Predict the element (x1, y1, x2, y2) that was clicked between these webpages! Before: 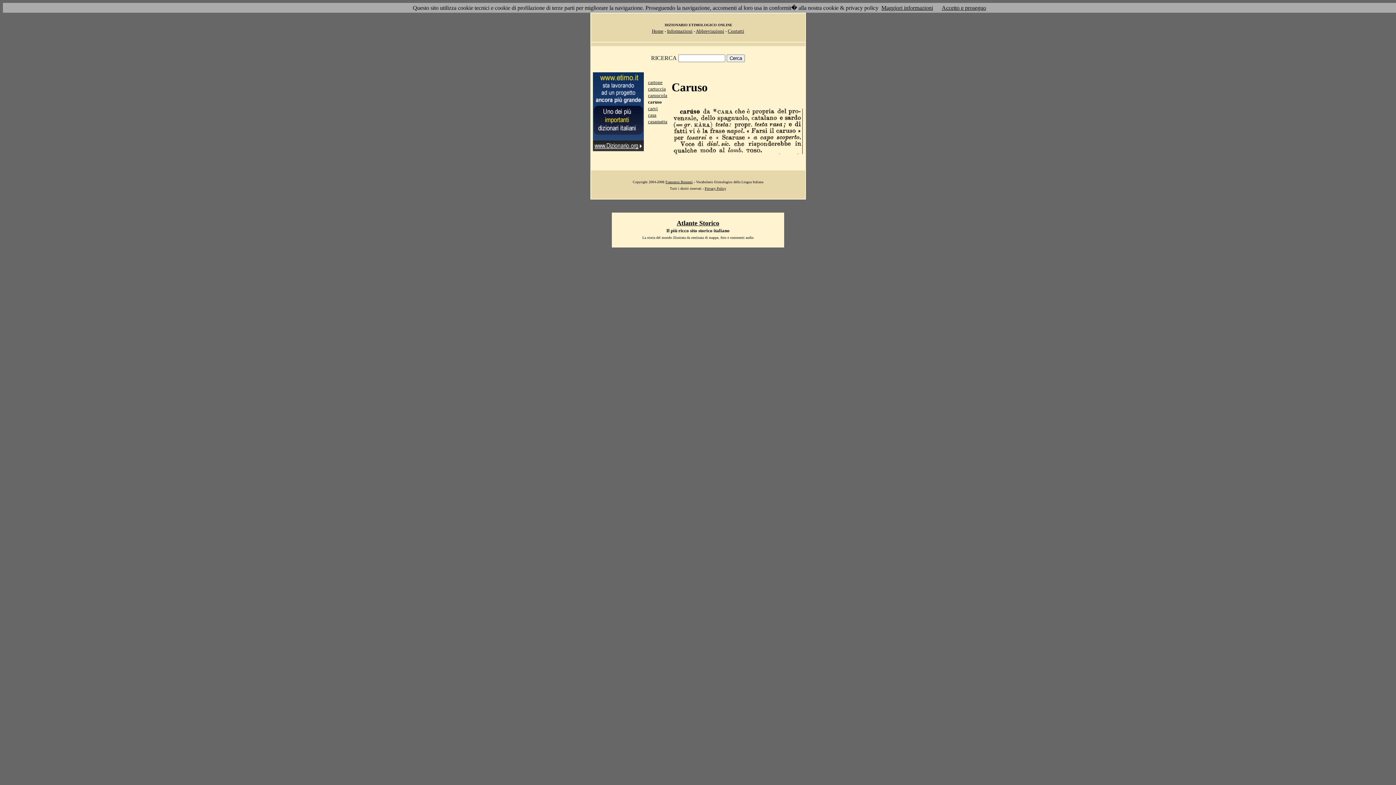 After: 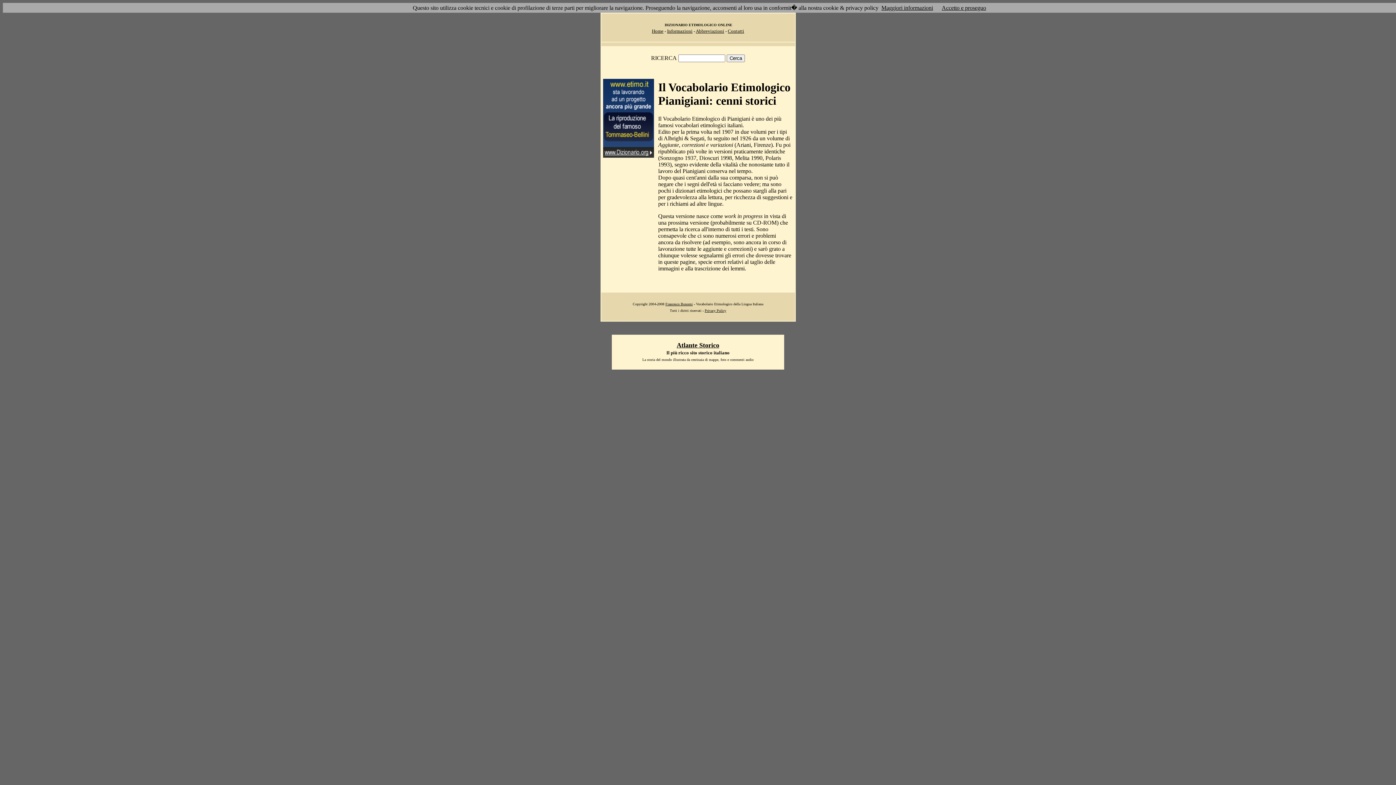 Action: label: Informazioni bbox: (667, 28, 692, 33)